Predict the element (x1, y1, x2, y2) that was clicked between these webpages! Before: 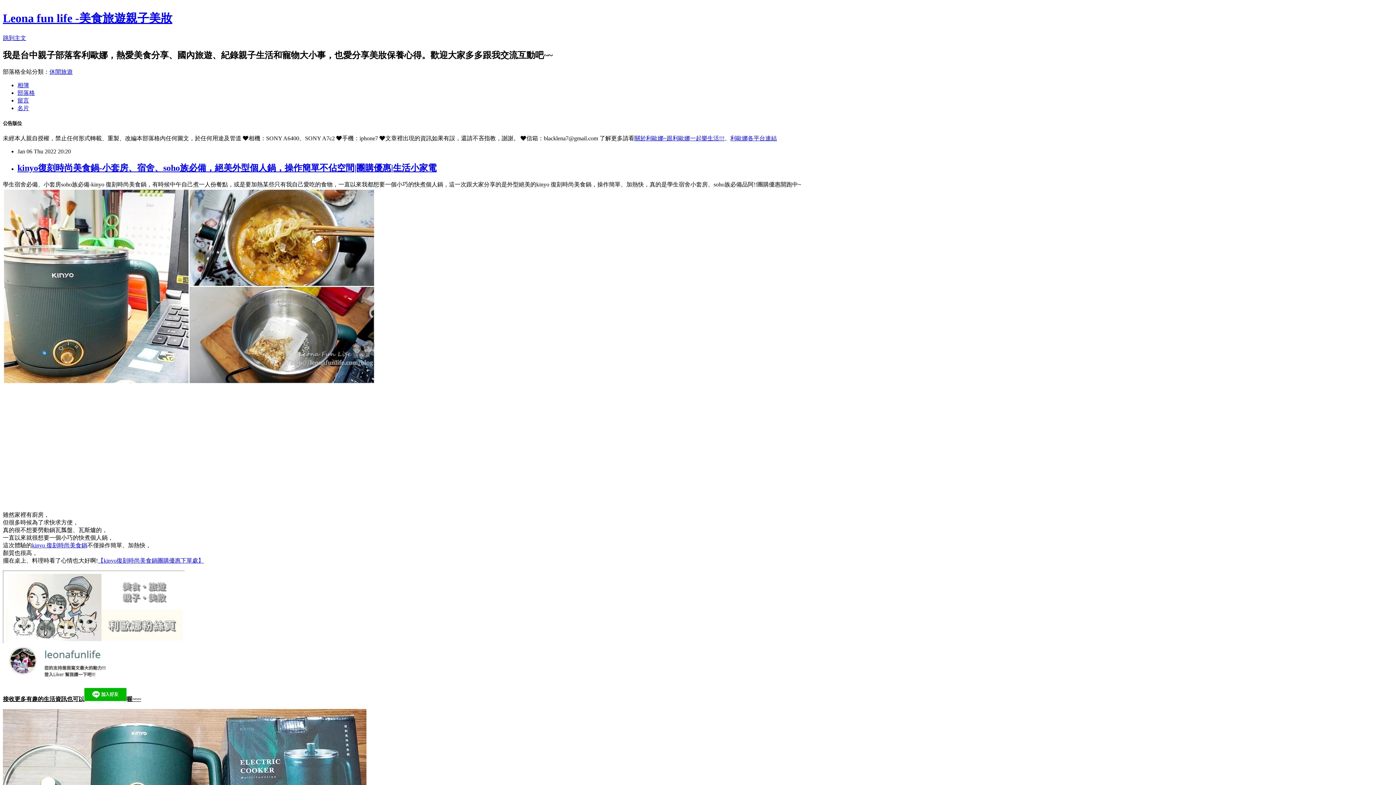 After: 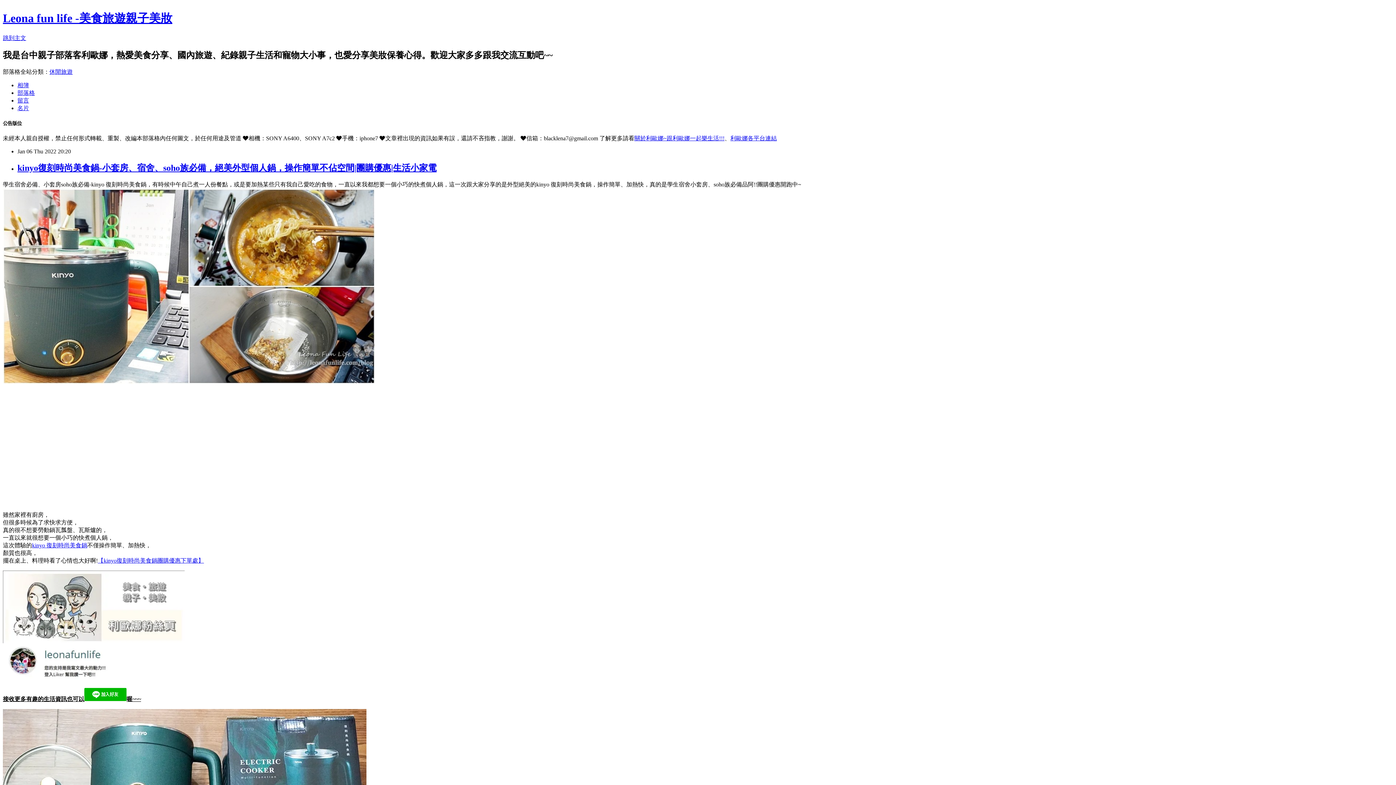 Action: bbox: (32, 542, 87, 548) label: kinyo 復刻時尚美食鍋